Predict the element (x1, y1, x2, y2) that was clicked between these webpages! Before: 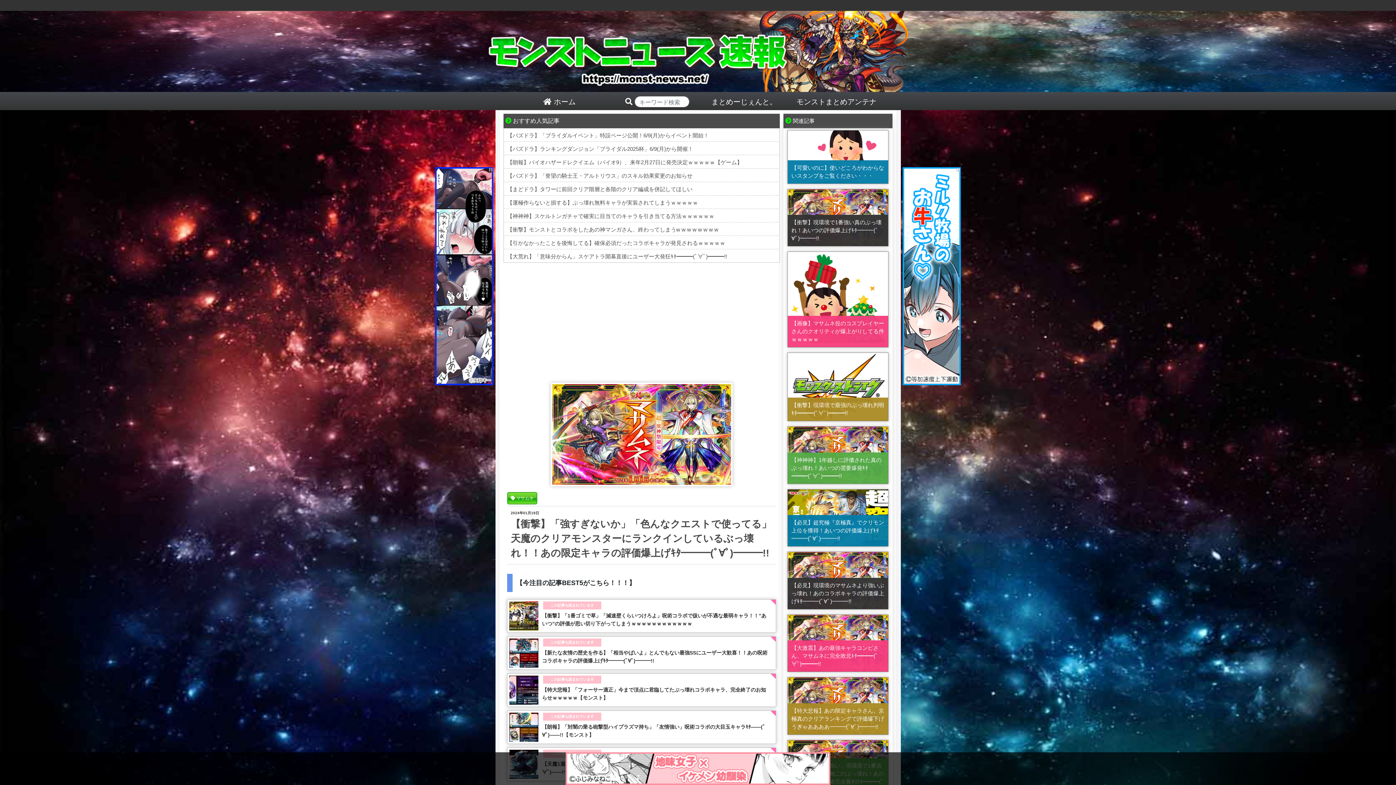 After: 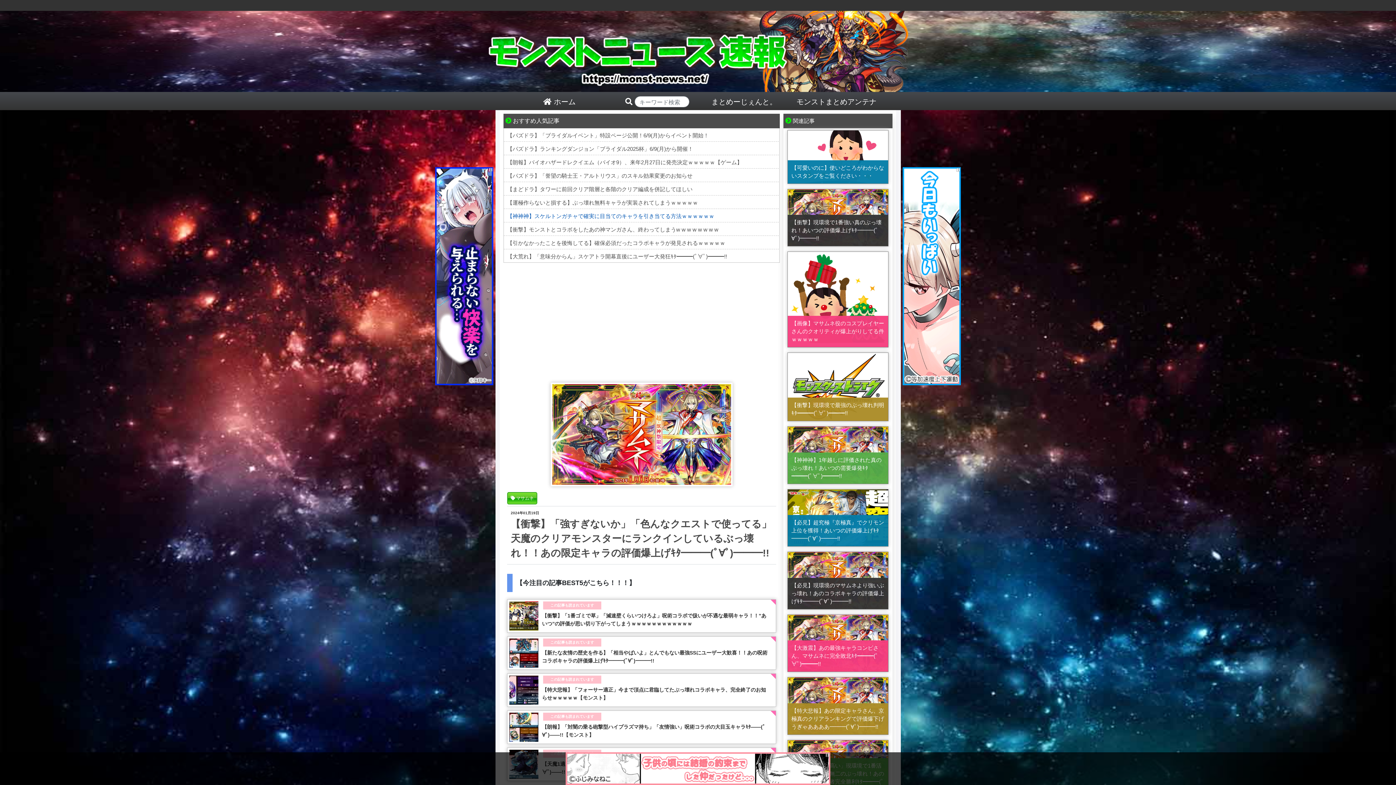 Action: label: 【神神神】スケルトンガチャで確実に目当てのキャラを引き当てる方法ｗｗｗｗｗｗ bbox: (507, 213, 714, 219)